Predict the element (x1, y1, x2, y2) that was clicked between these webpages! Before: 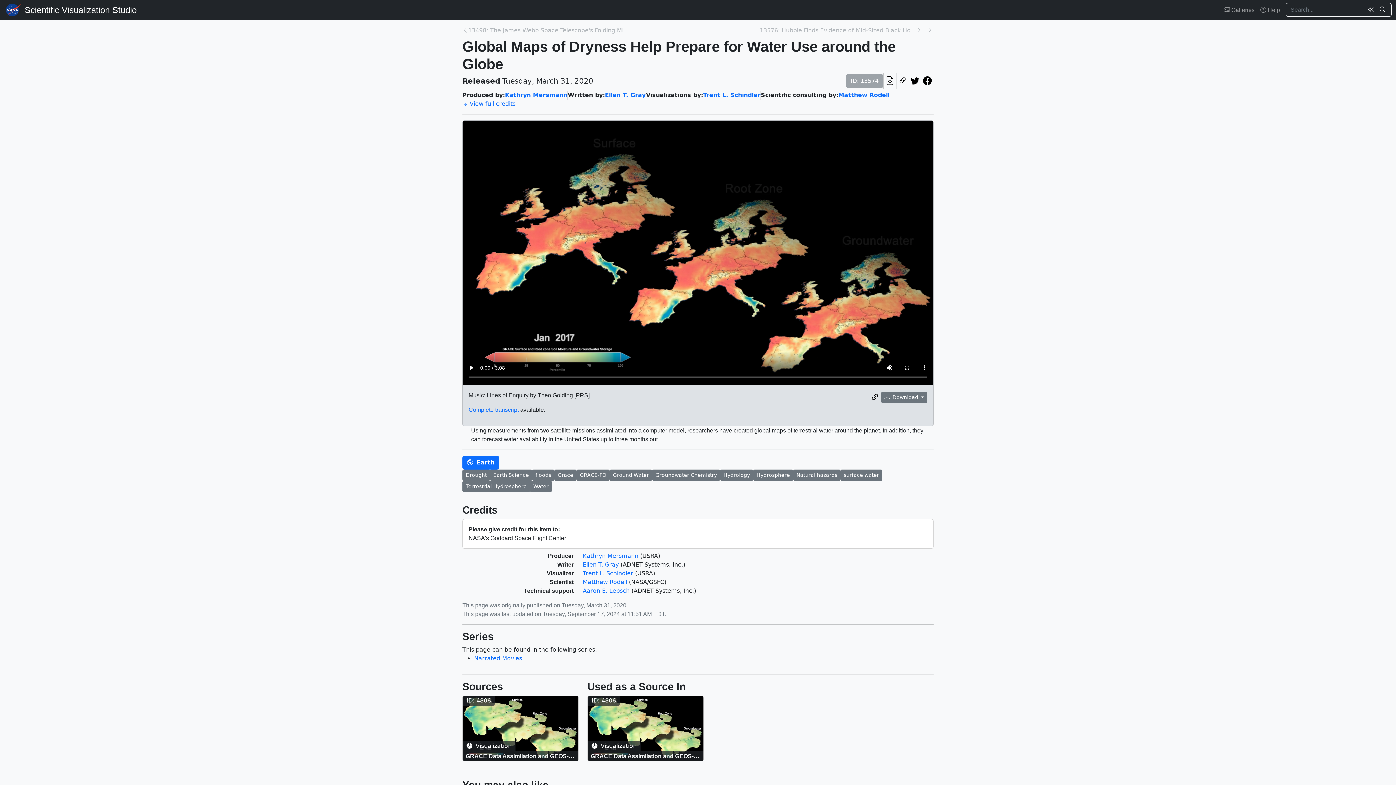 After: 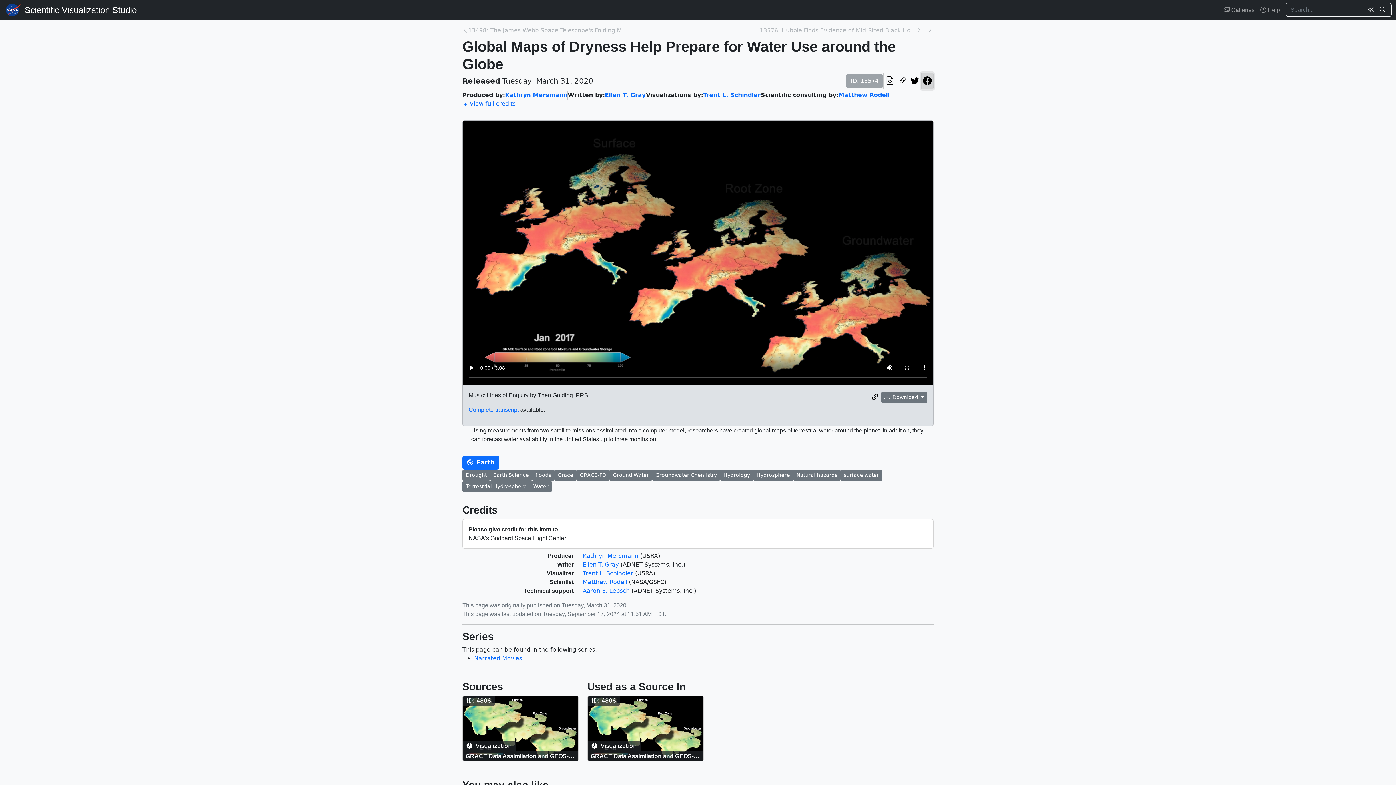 Action: bbox: (921, 72, 933, 89)